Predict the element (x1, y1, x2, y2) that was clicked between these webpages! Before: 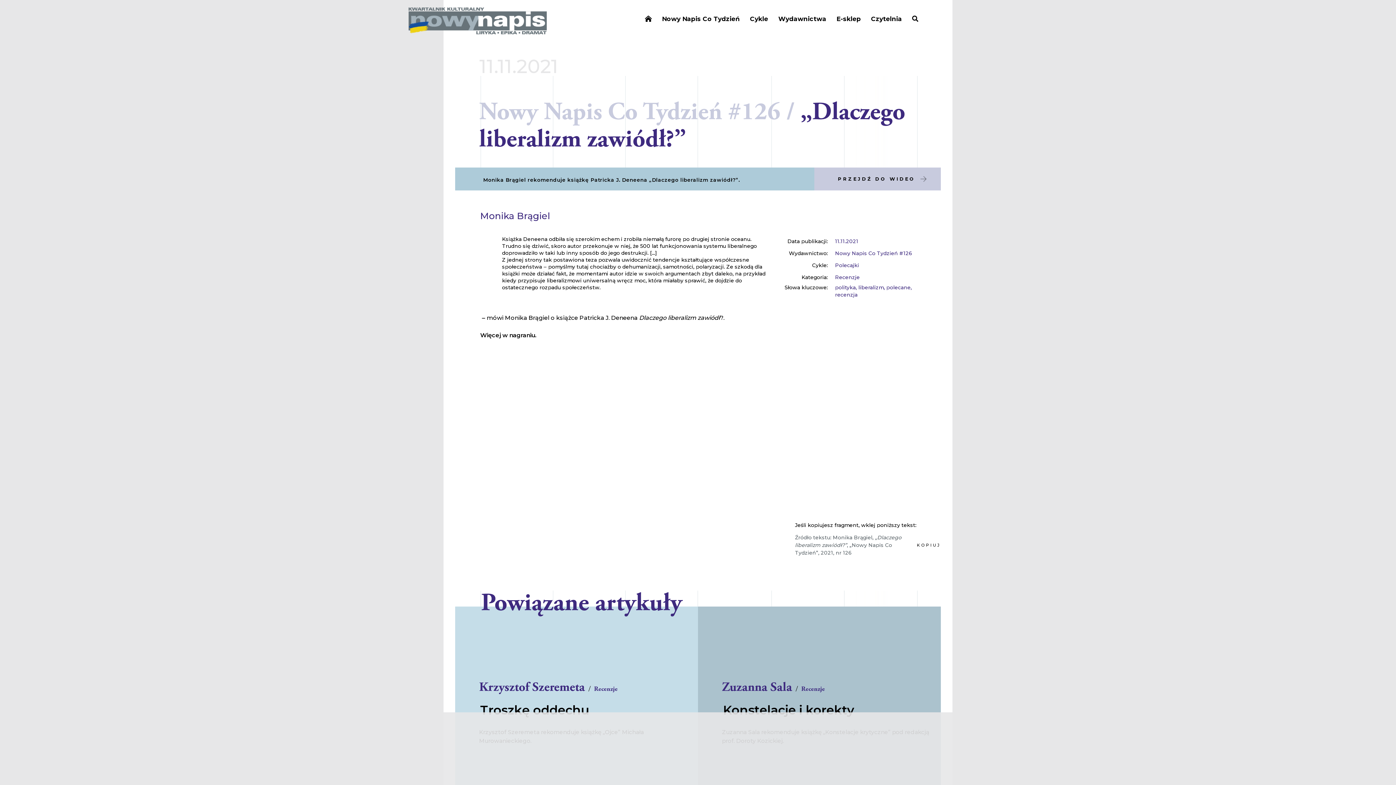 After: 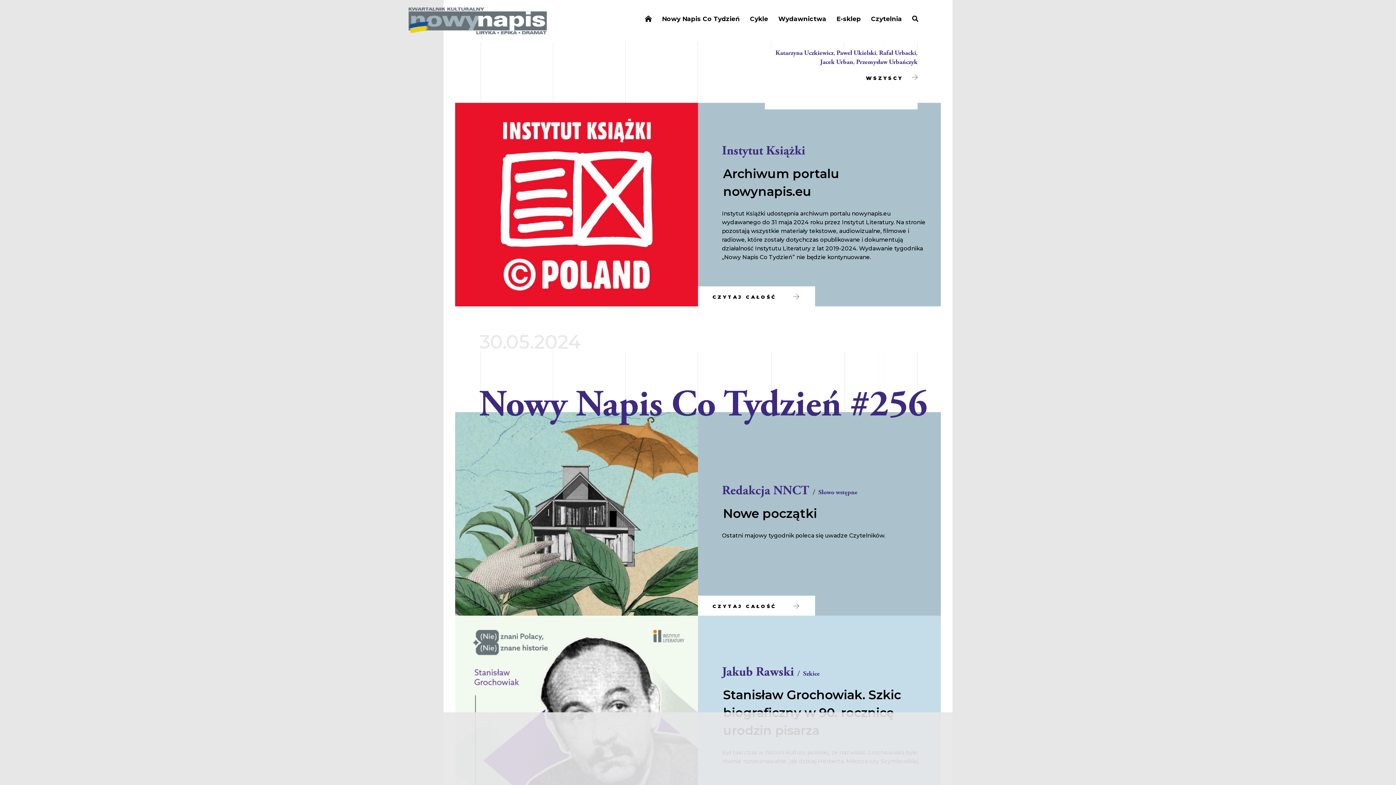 Action: bbox: (641, 12, 655, 25)